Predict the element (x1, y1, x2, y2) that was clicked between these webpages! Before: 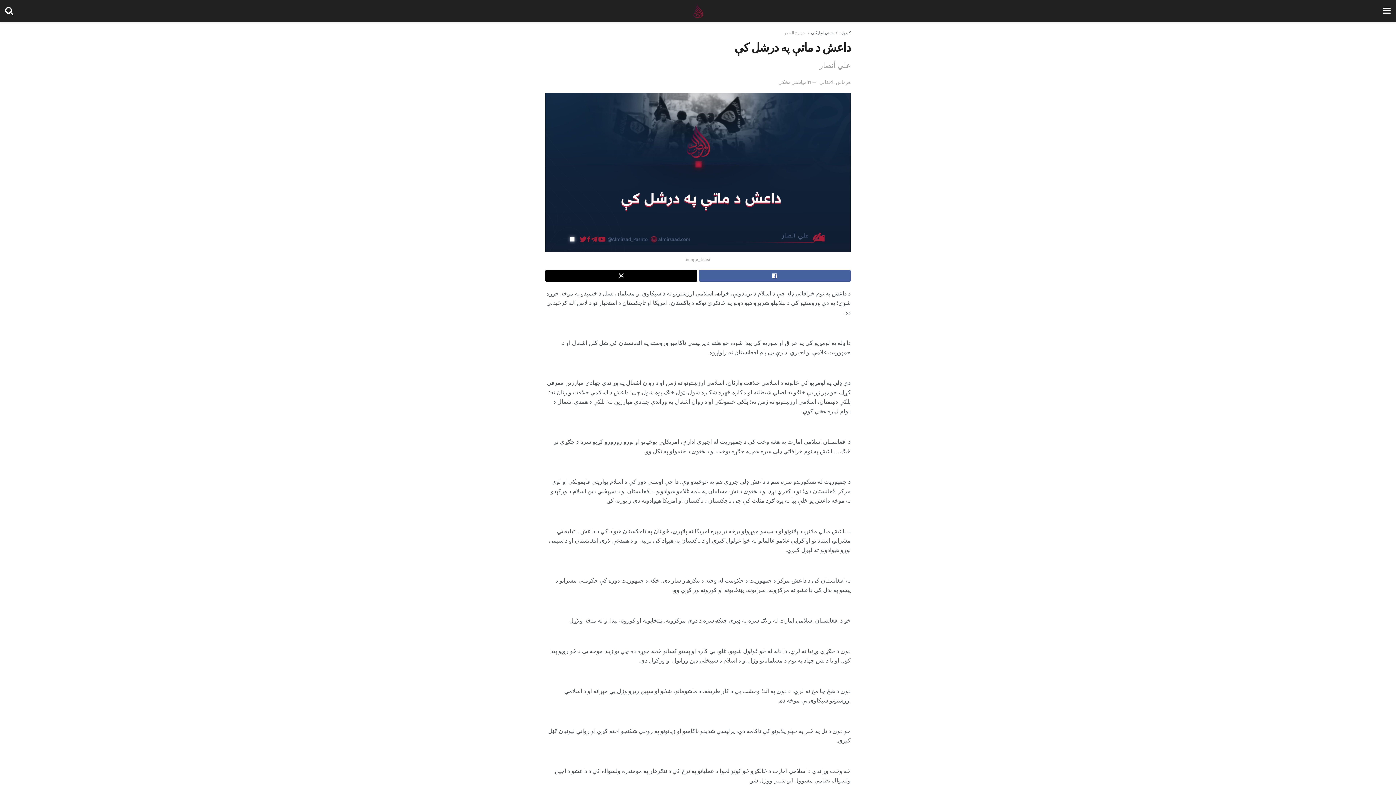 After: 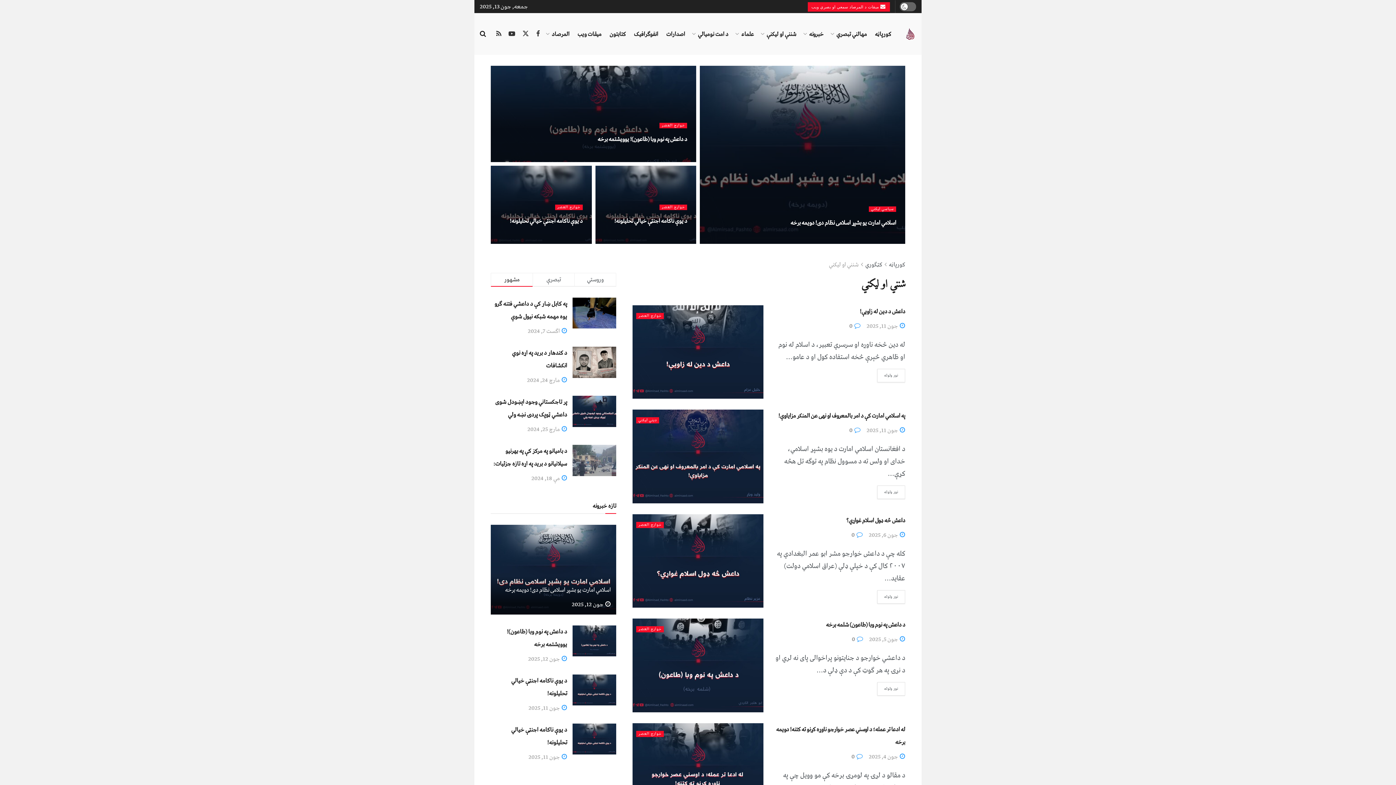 Action: label: شنني او لیکني bbox: (811, 30, 833, 35)